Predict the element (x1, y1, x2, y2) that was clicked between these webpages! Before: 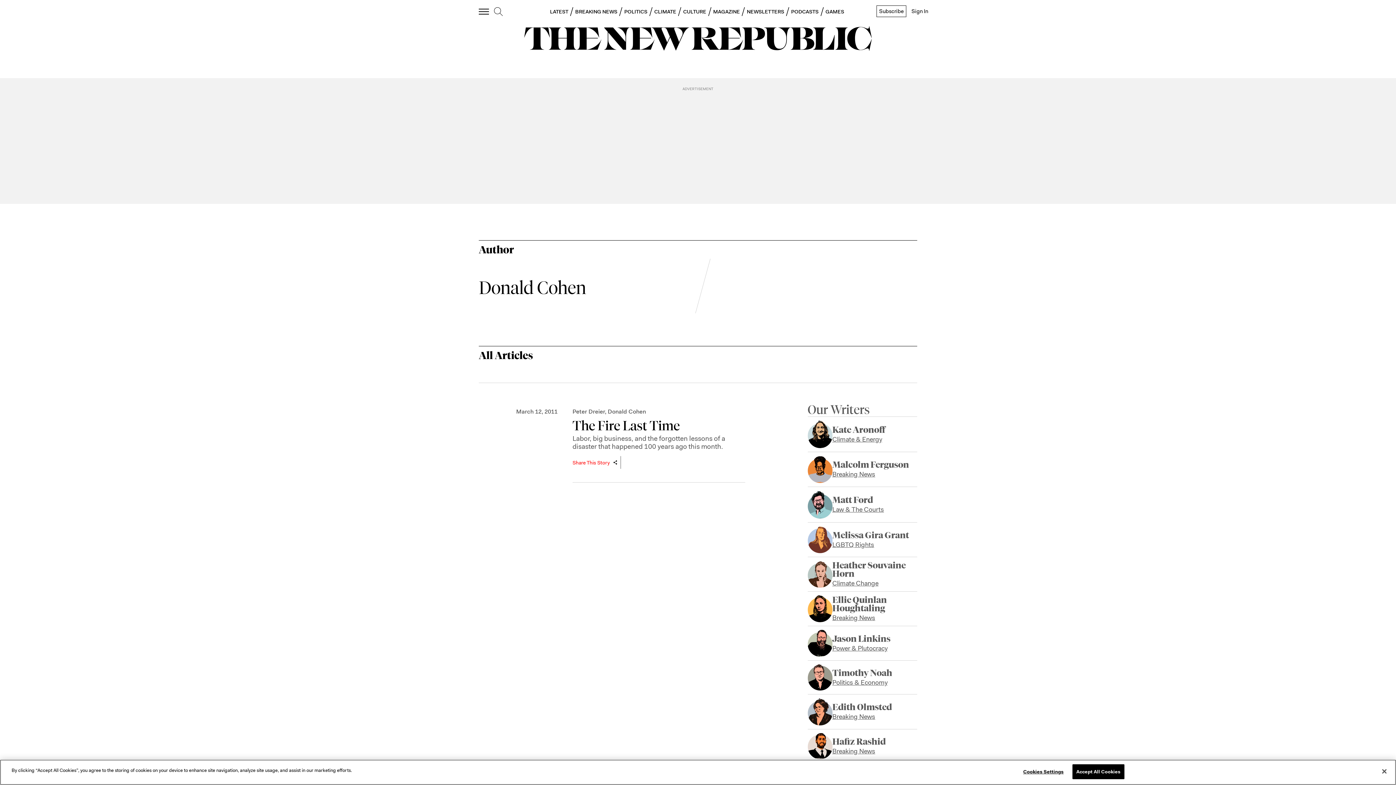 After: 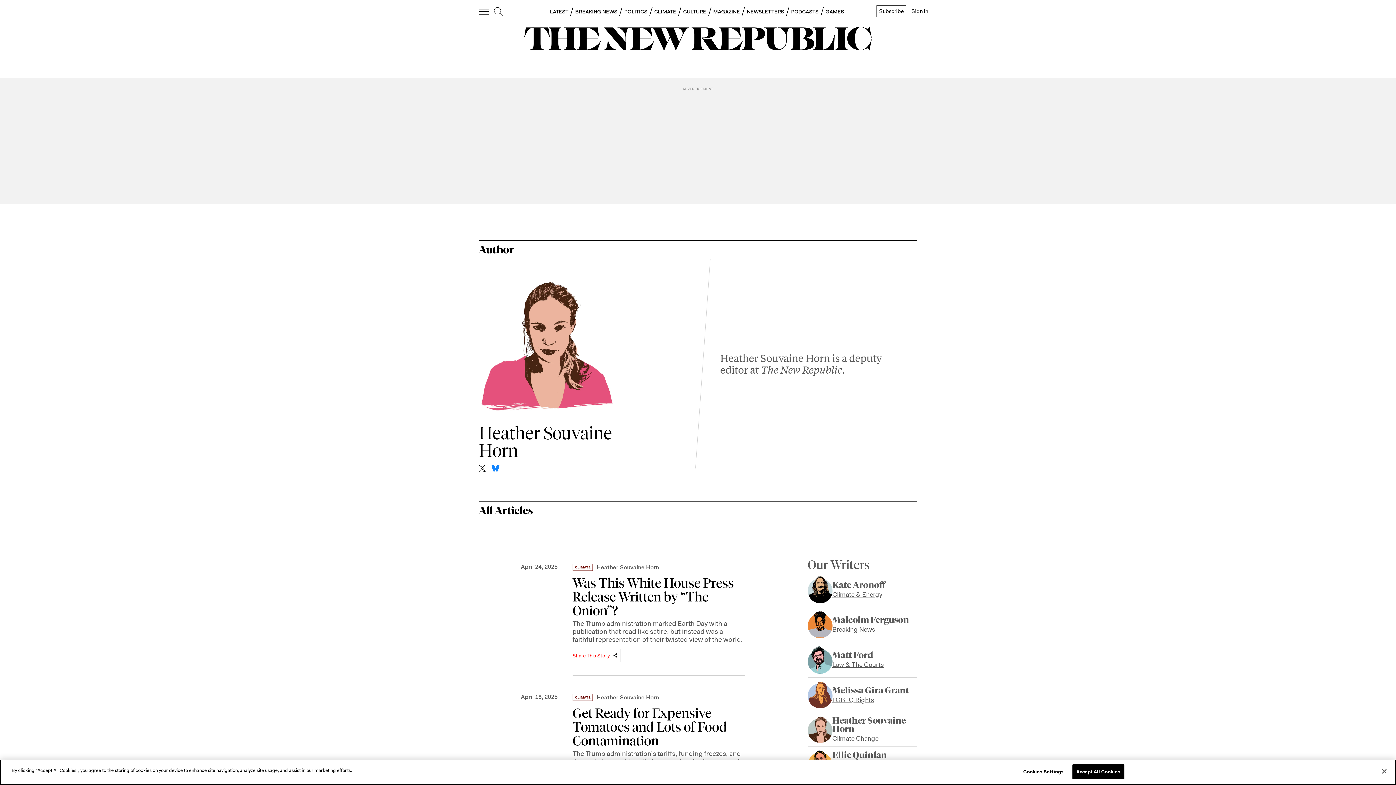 Action: bbox: (807, 560, 832, 588)